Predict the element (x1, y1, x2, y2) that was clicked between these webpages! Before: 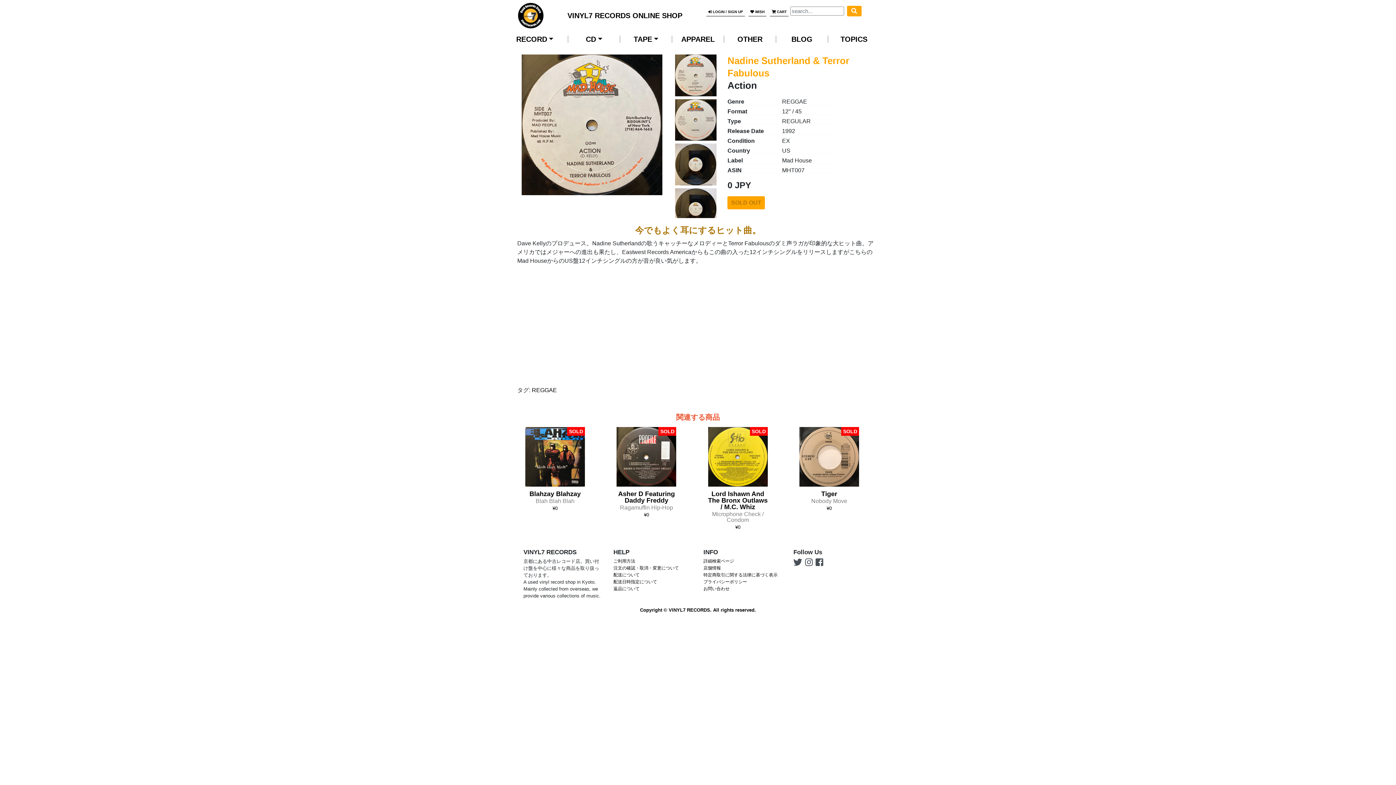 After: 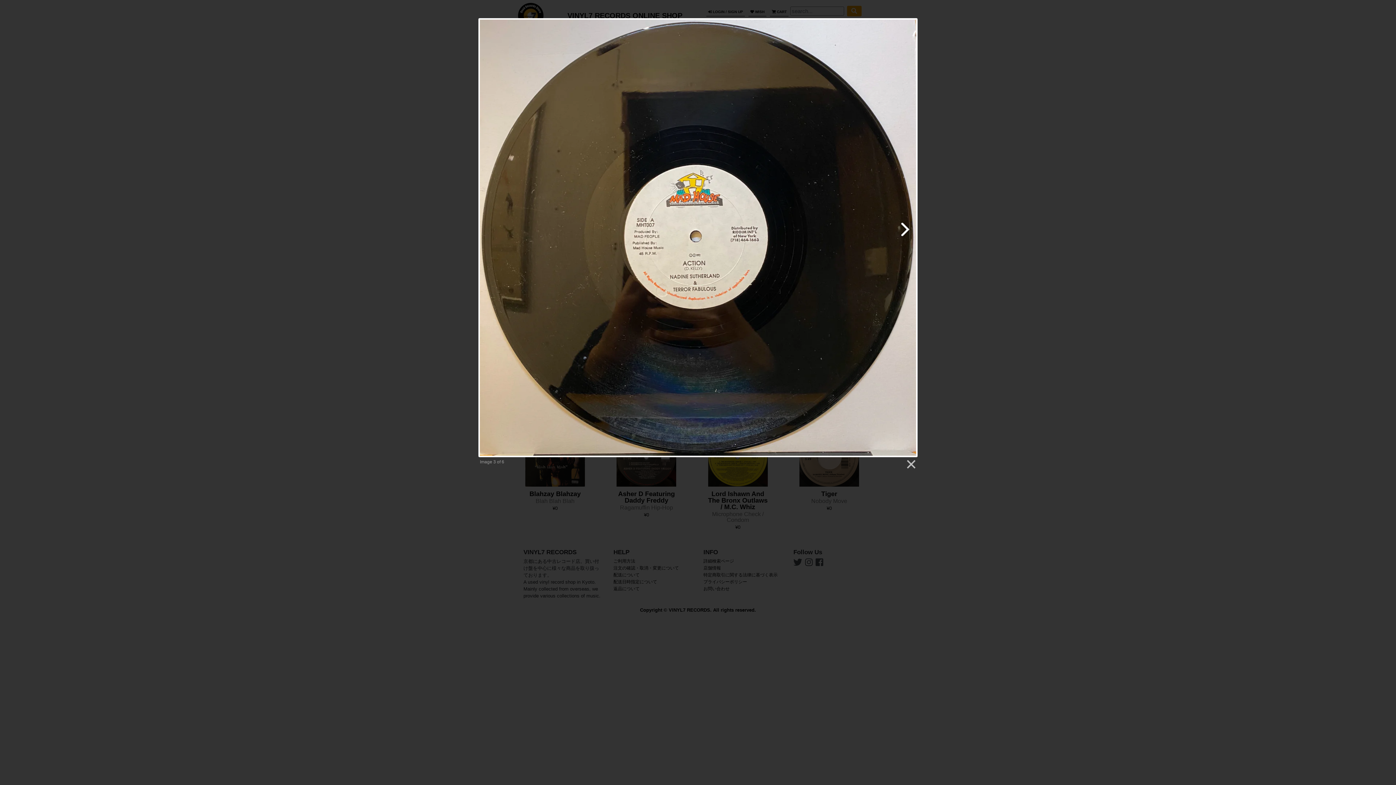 Action: bbox: (675, 182, 716, 188)